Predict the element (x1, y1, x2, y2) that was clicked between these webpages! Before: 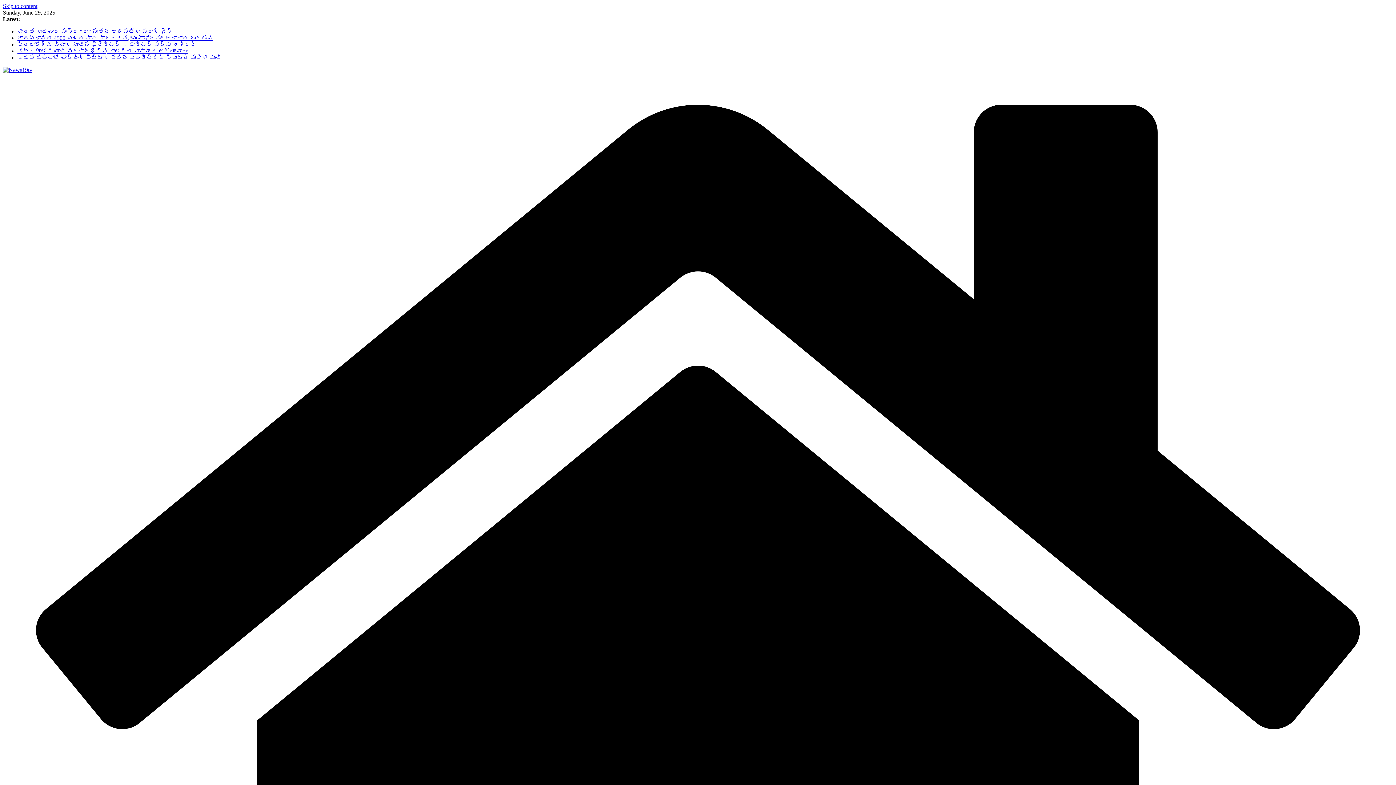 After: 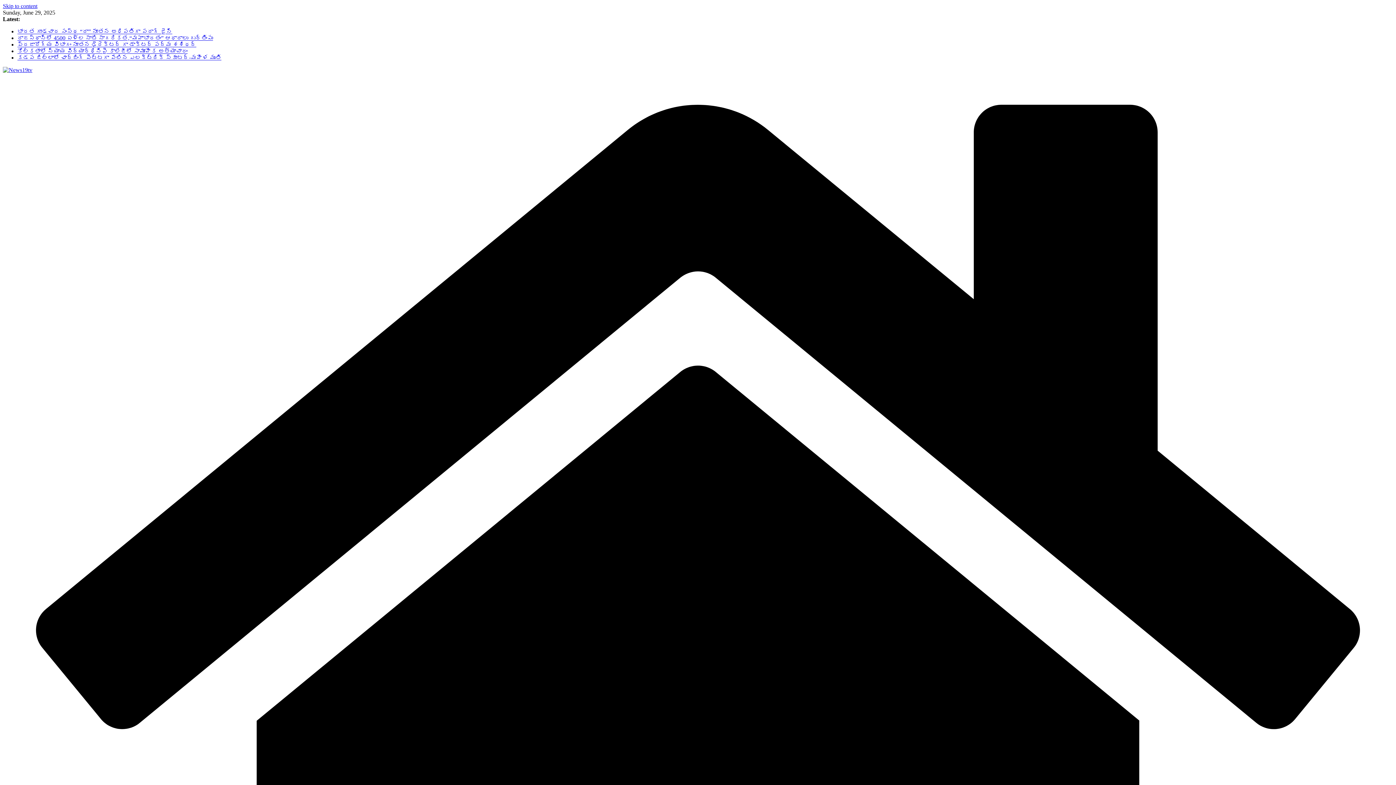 Action: label: కోల్‌కతాలో న్యాయ విద్యార్థినిపై కాలేజీలో సామూహిక అత్యాచారం bbox: (17, 48, 187, 54)